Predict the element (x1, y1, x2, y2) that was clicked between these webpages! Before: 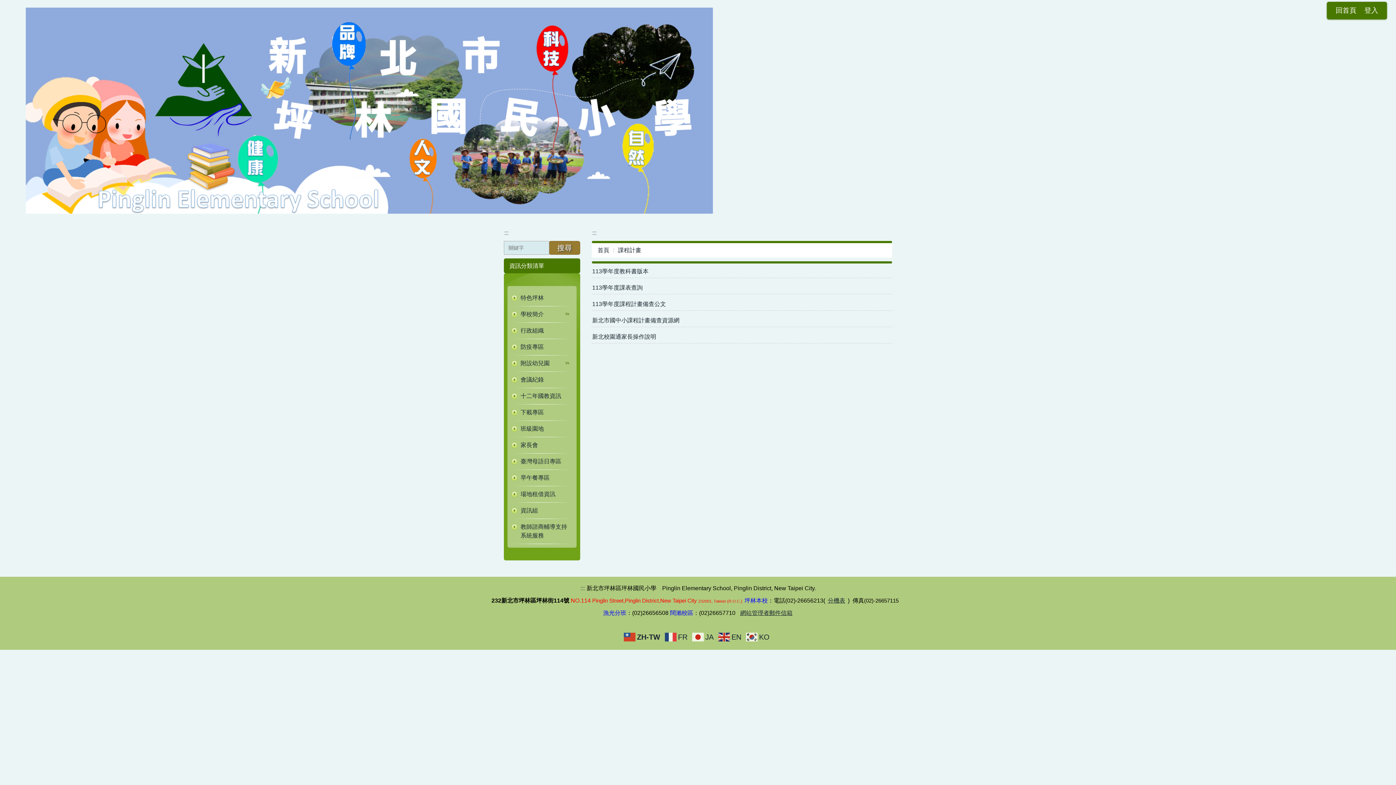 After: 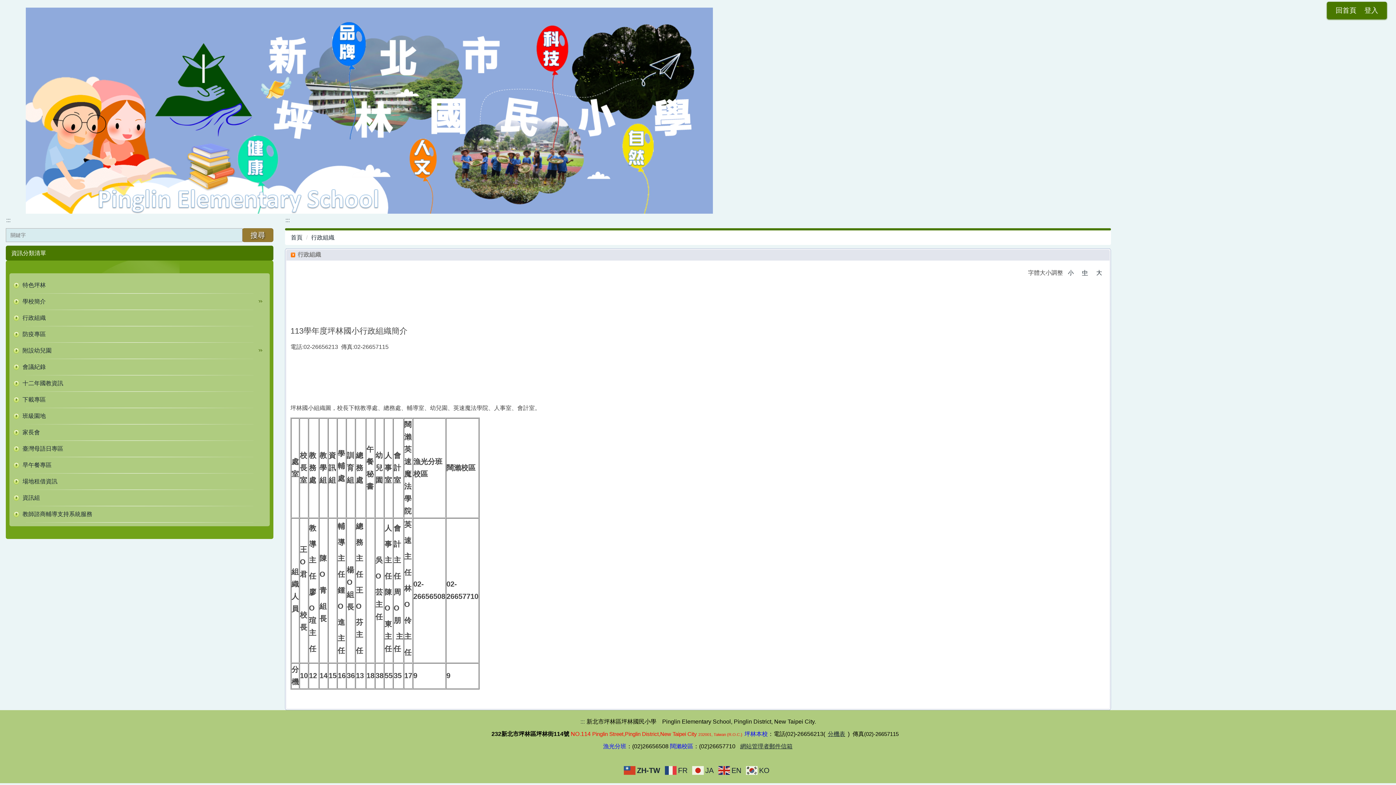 Action: bbox: (511, 322, 573, 339) label: 行政組織